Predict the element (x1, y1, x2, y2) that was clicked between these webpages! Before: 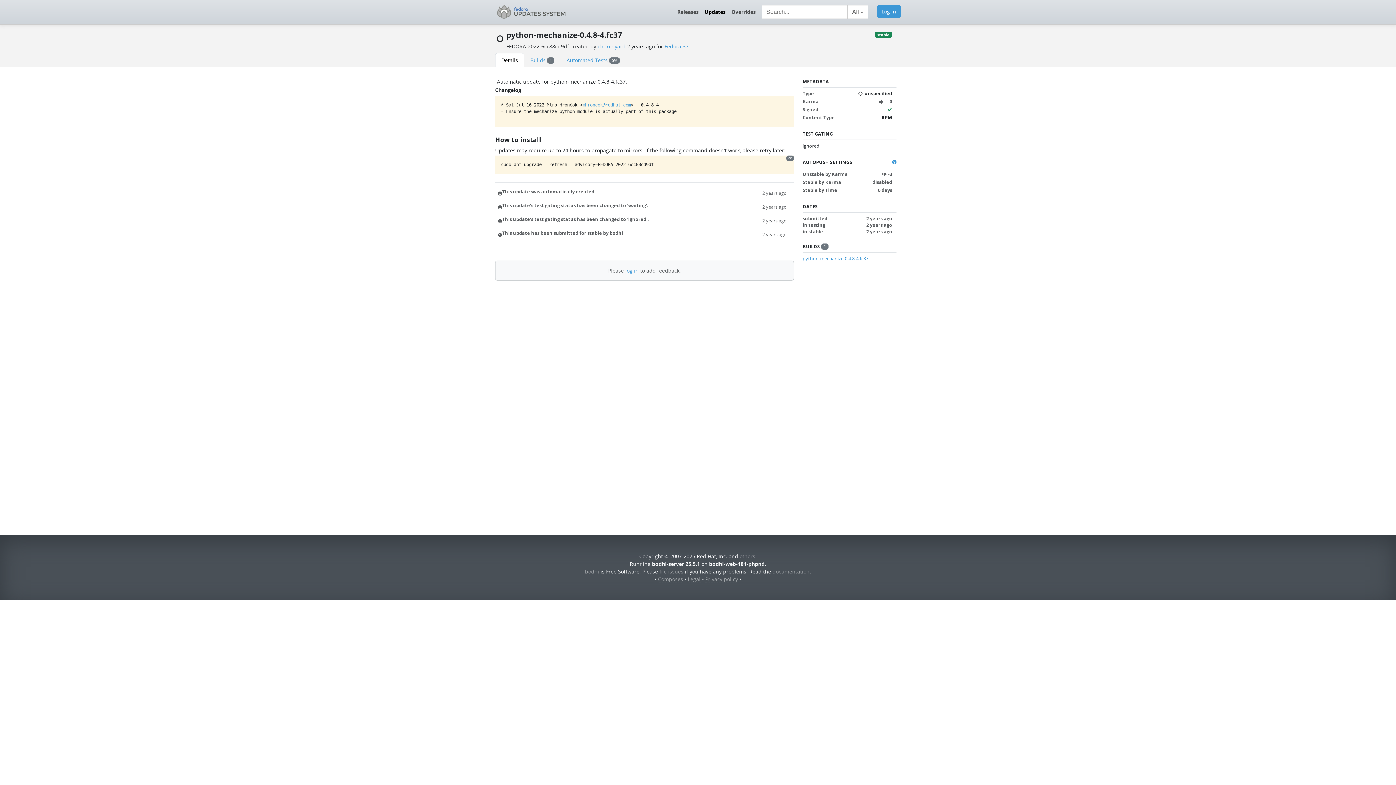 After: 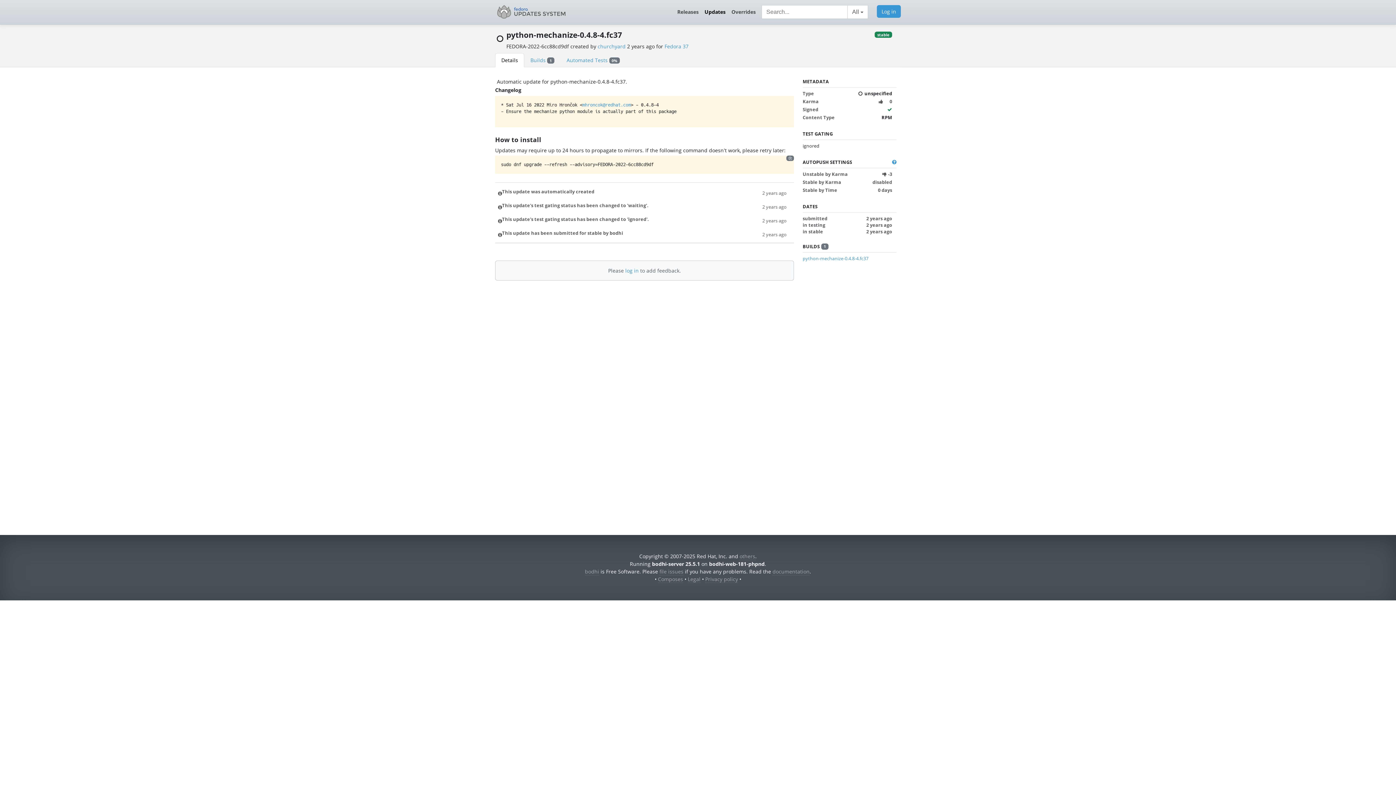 Action: label: 2 years ago bbox: (762, 202, 786, 210)